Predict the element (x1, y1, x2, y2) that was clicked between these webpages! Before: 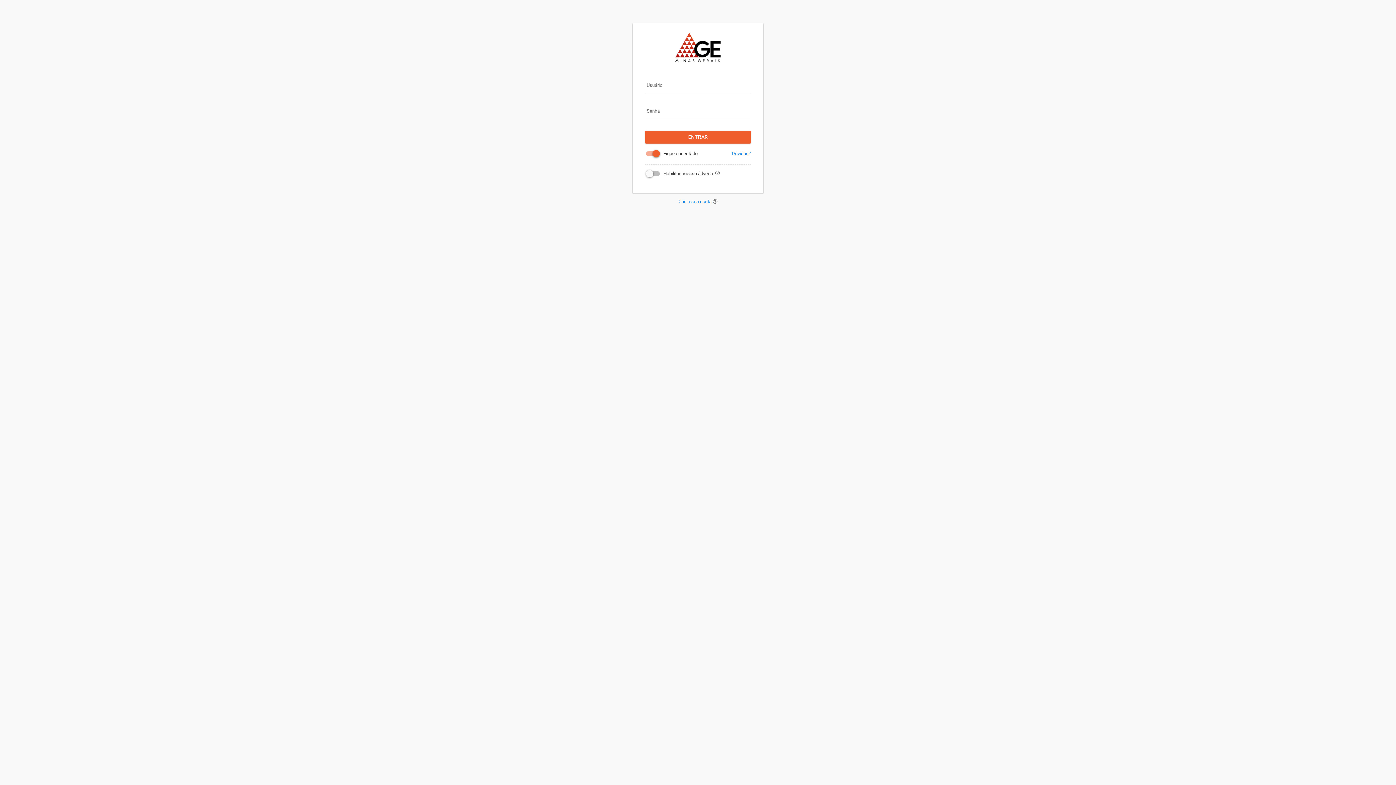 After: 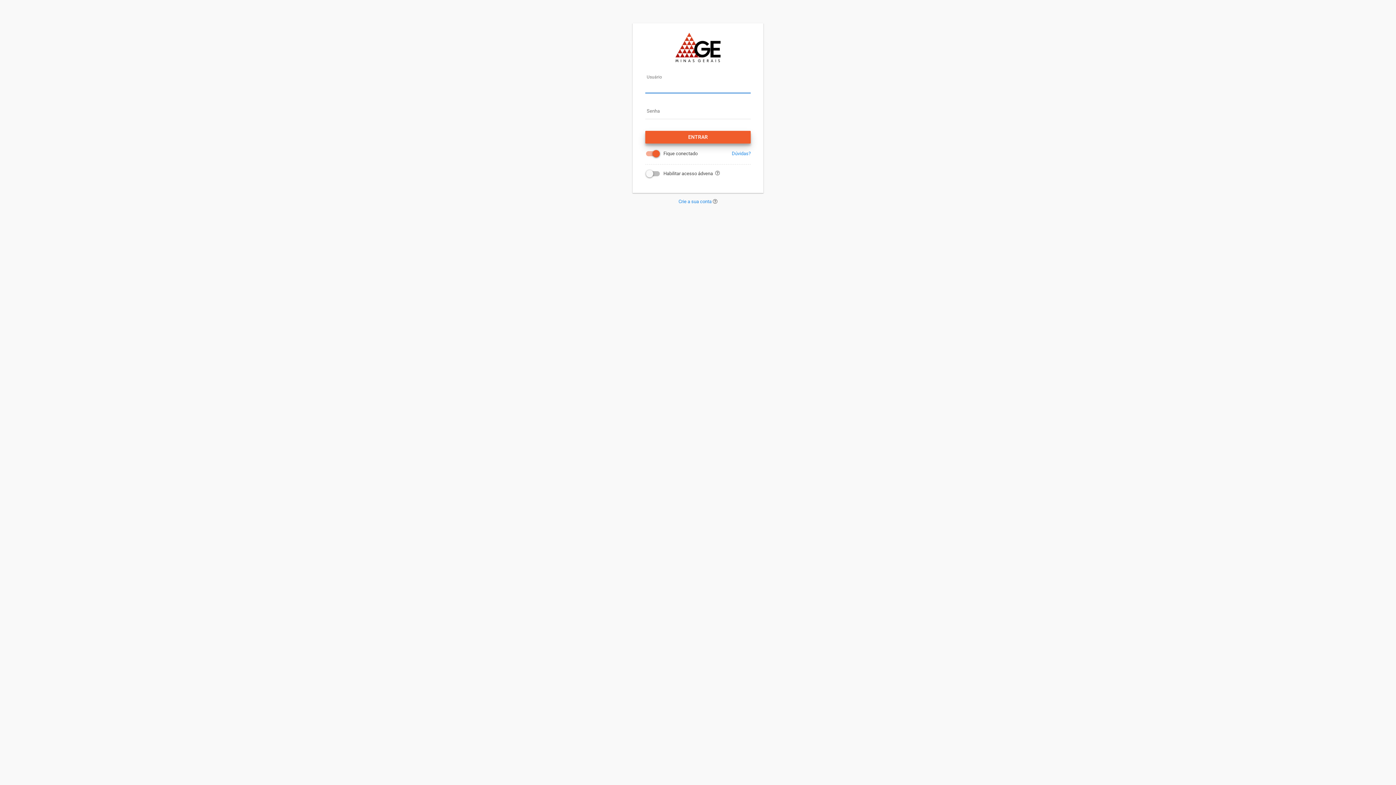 Action: label: ENTRAR bbox: (645, 130, 750, 143)